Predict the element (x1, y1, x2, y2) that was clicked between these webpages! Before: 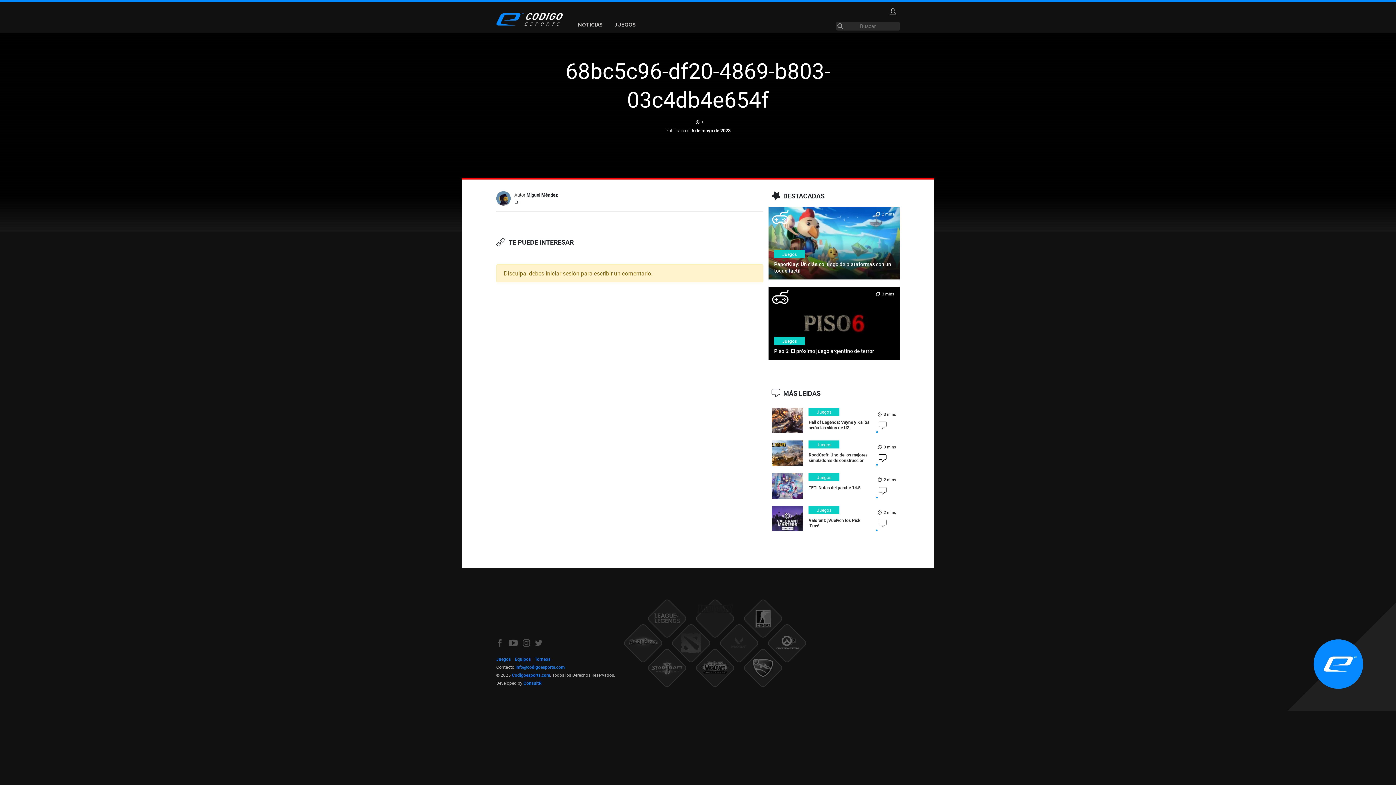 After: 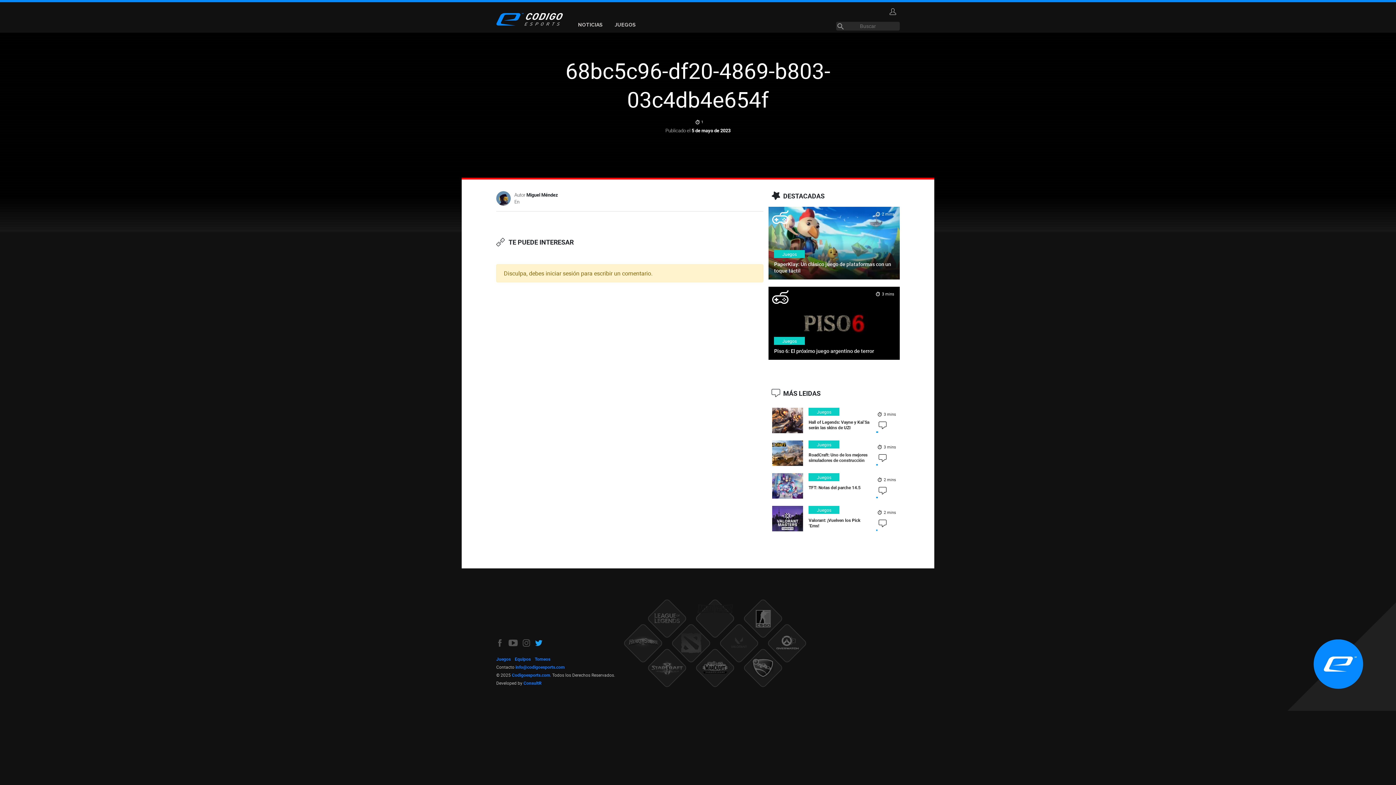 Action: bbox: (535, 640, 542, 648)